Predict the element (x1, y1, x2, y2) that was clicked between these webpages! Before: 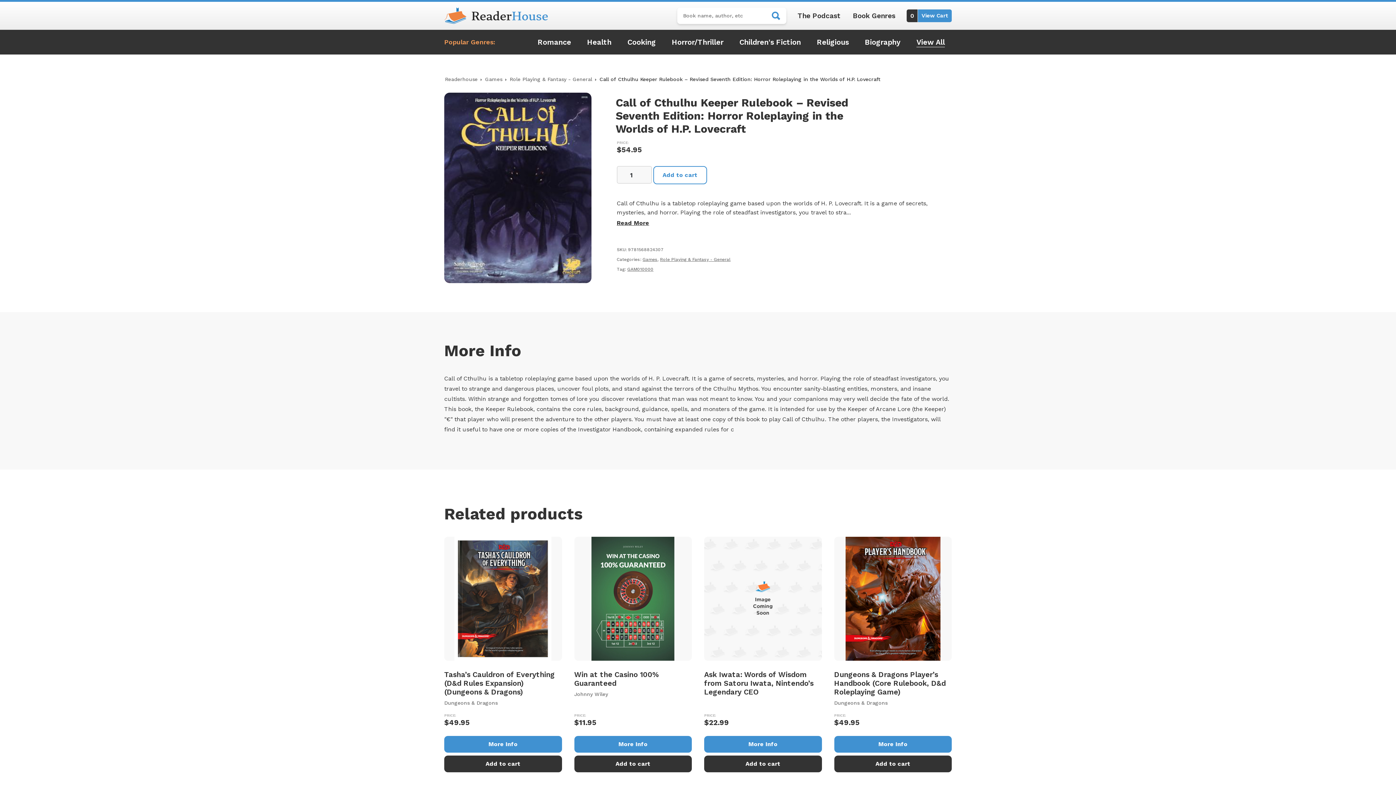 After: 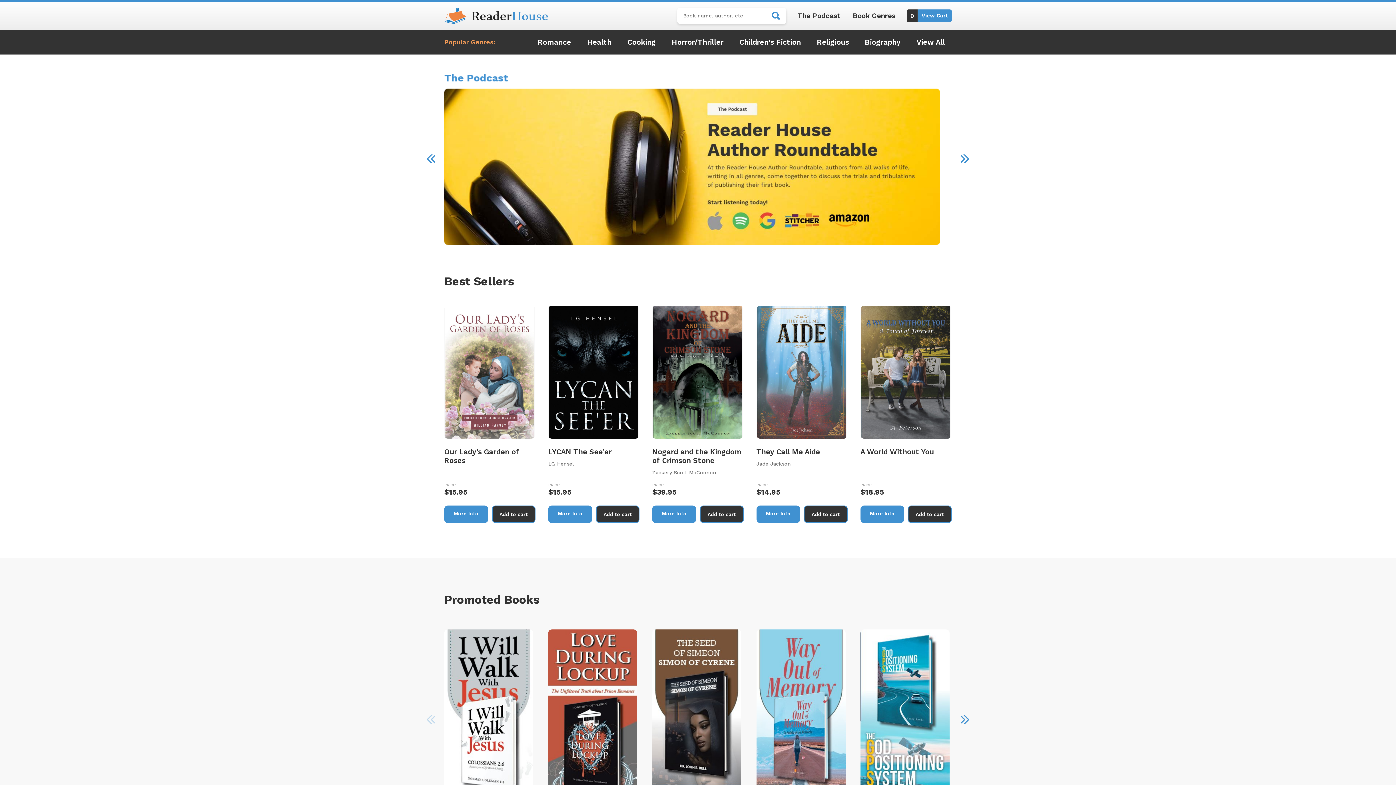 Action: label: Readerhouse bbox: (445, 76, 477, 82)